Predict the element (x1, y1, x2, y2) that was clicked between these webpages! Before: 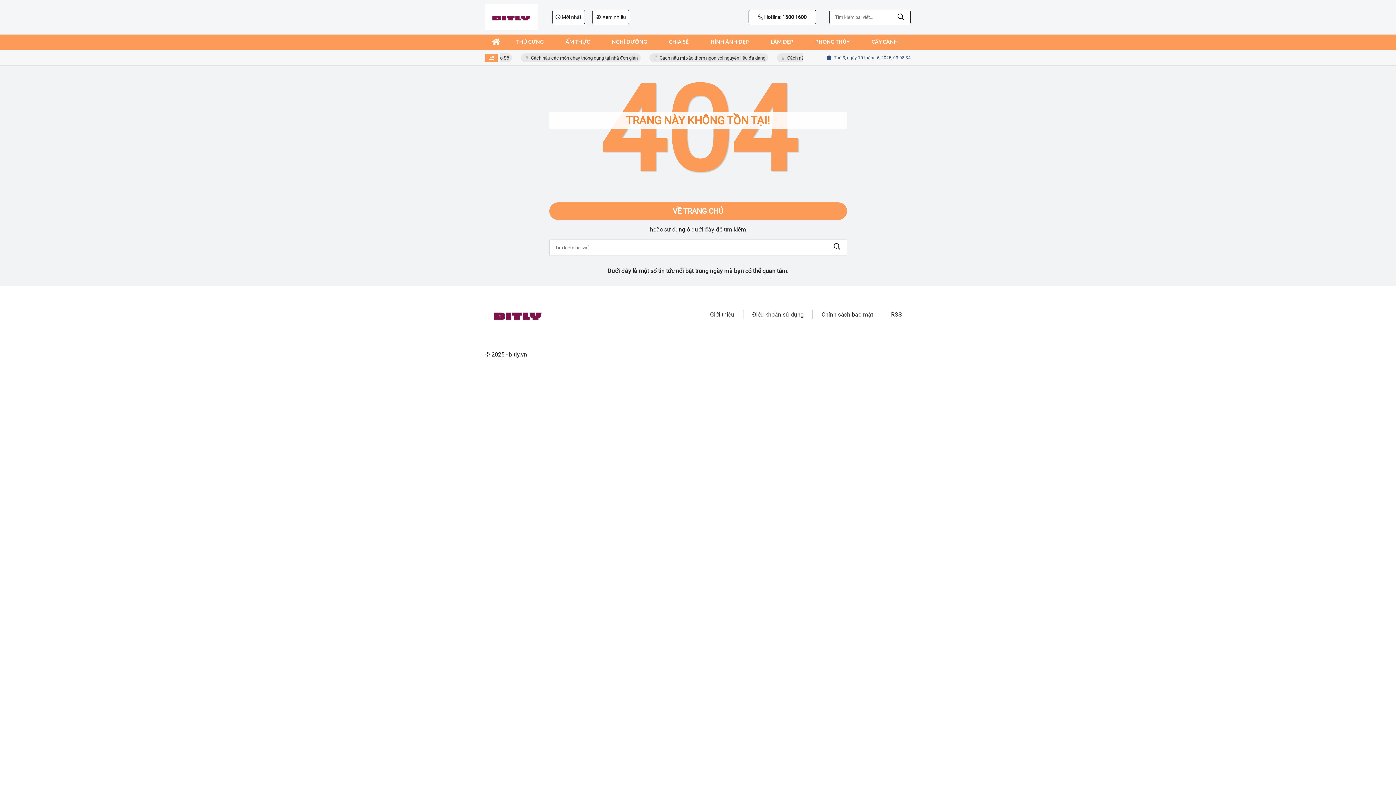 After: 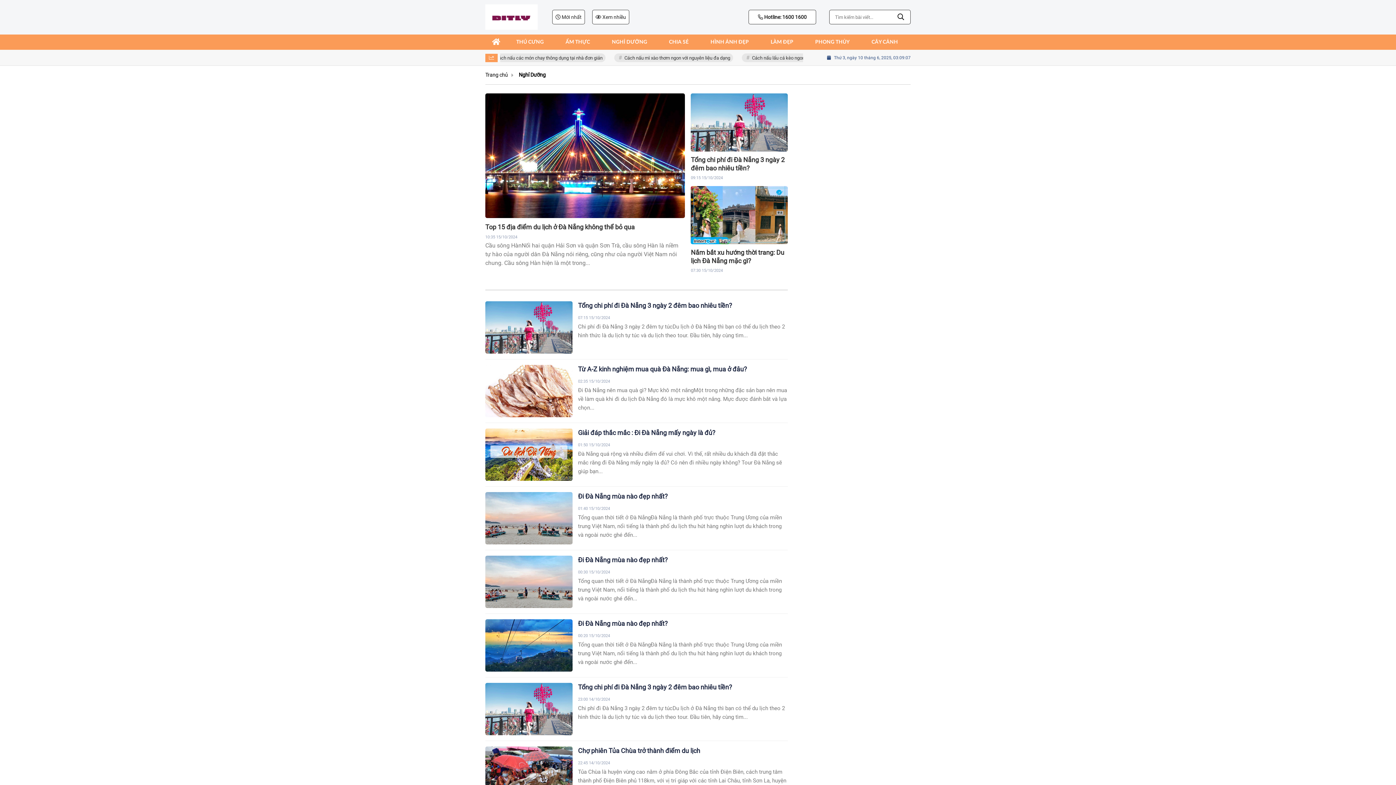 Action: label: NGHỈ DƯỠNG bbox: (612, 35, 647, 49)